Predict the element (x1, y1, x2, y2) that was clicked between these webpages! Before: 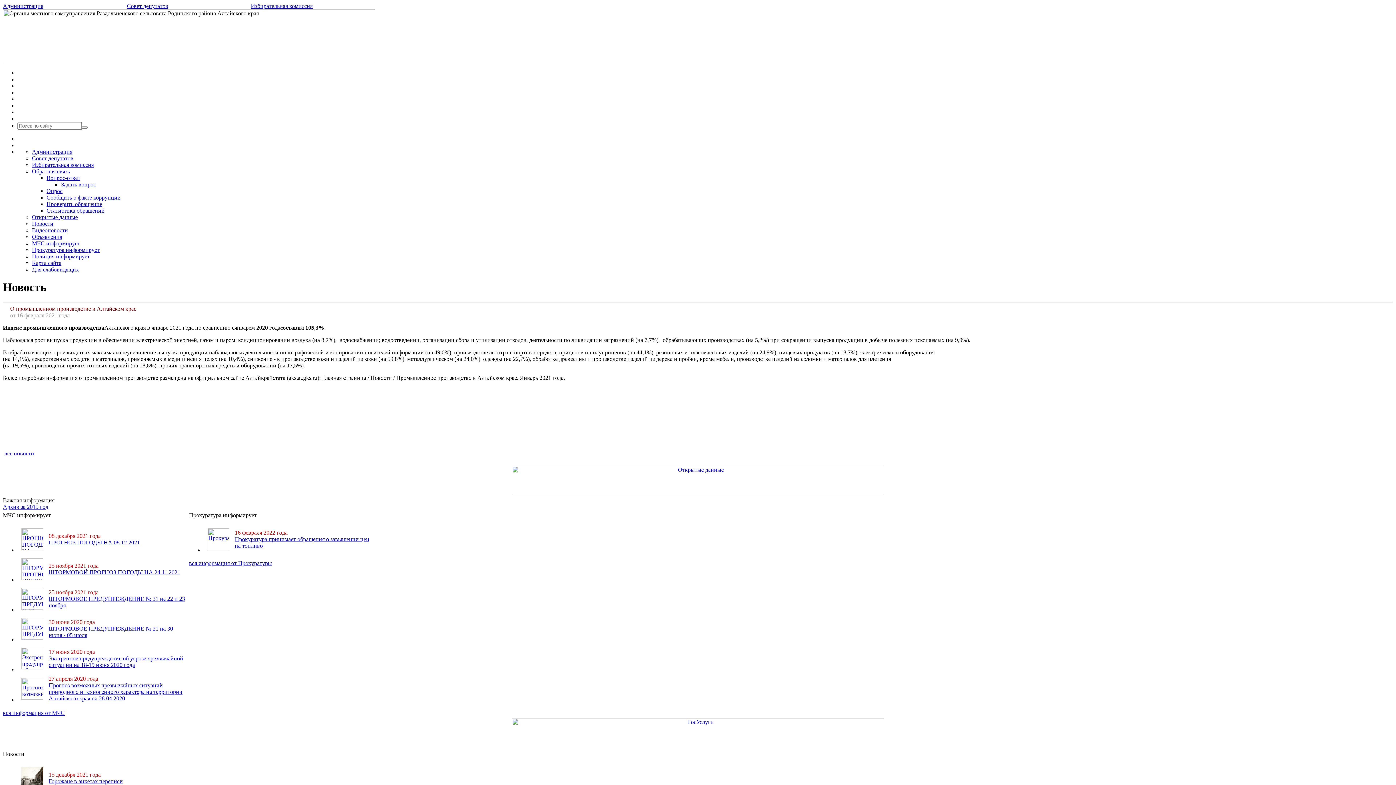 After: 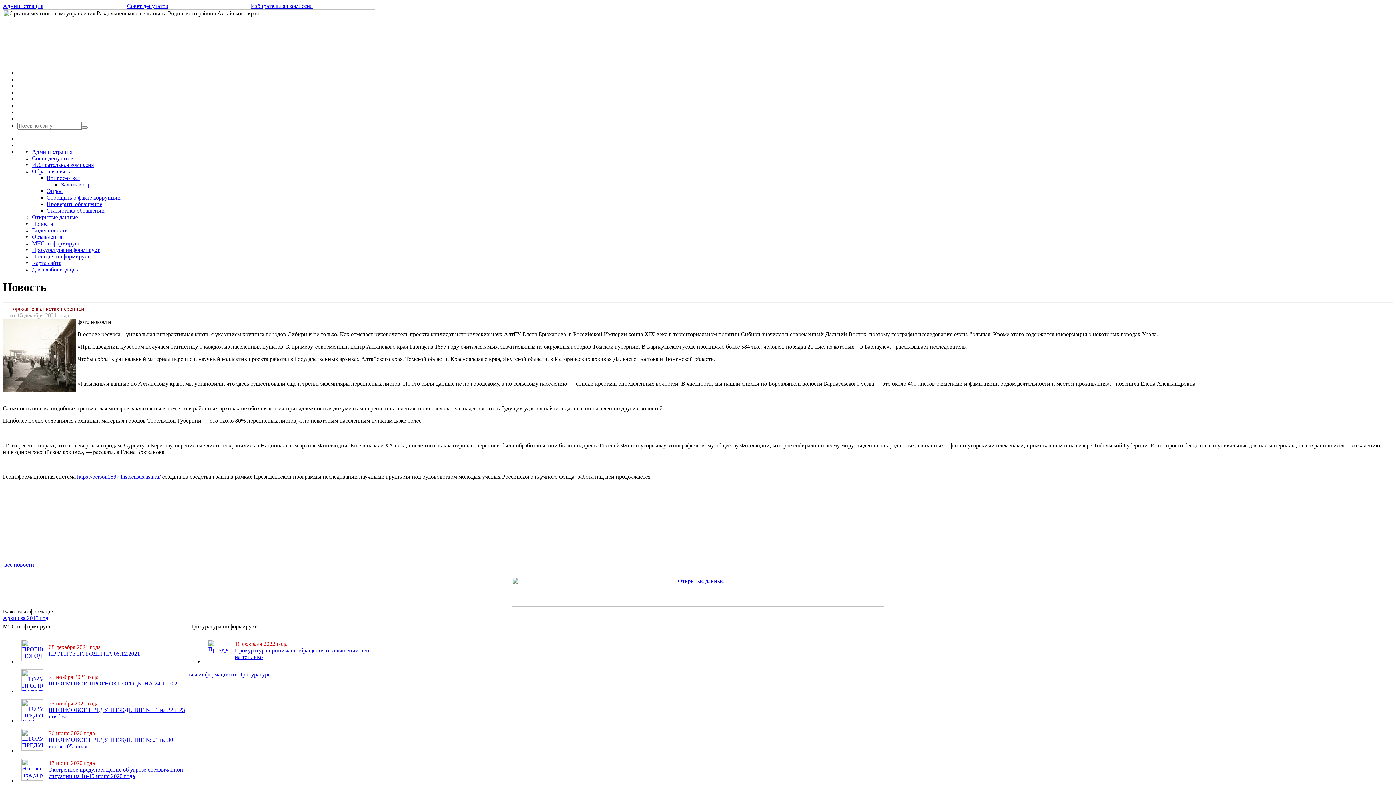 Action: label: Горожане в анкетах переписи bbox: (48, 778, 122, 784)